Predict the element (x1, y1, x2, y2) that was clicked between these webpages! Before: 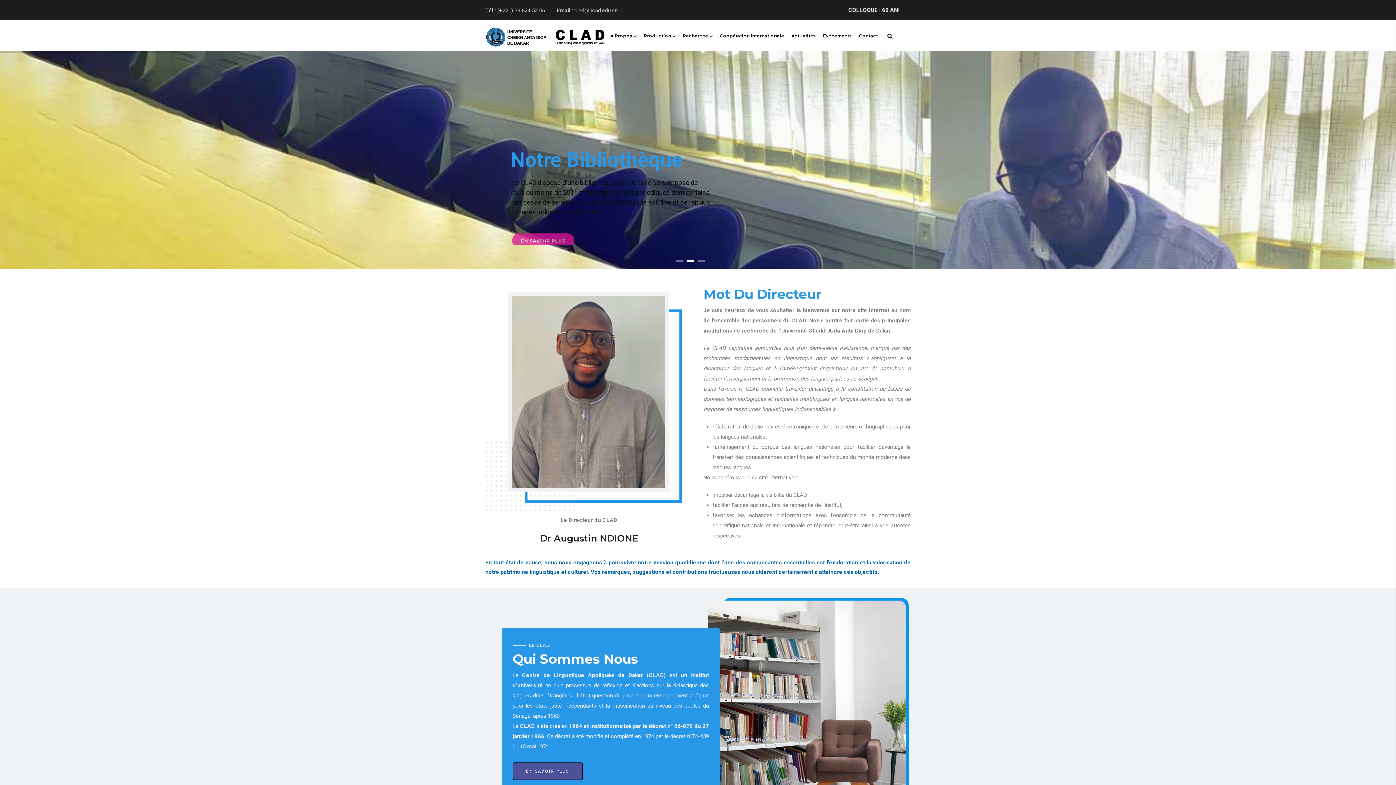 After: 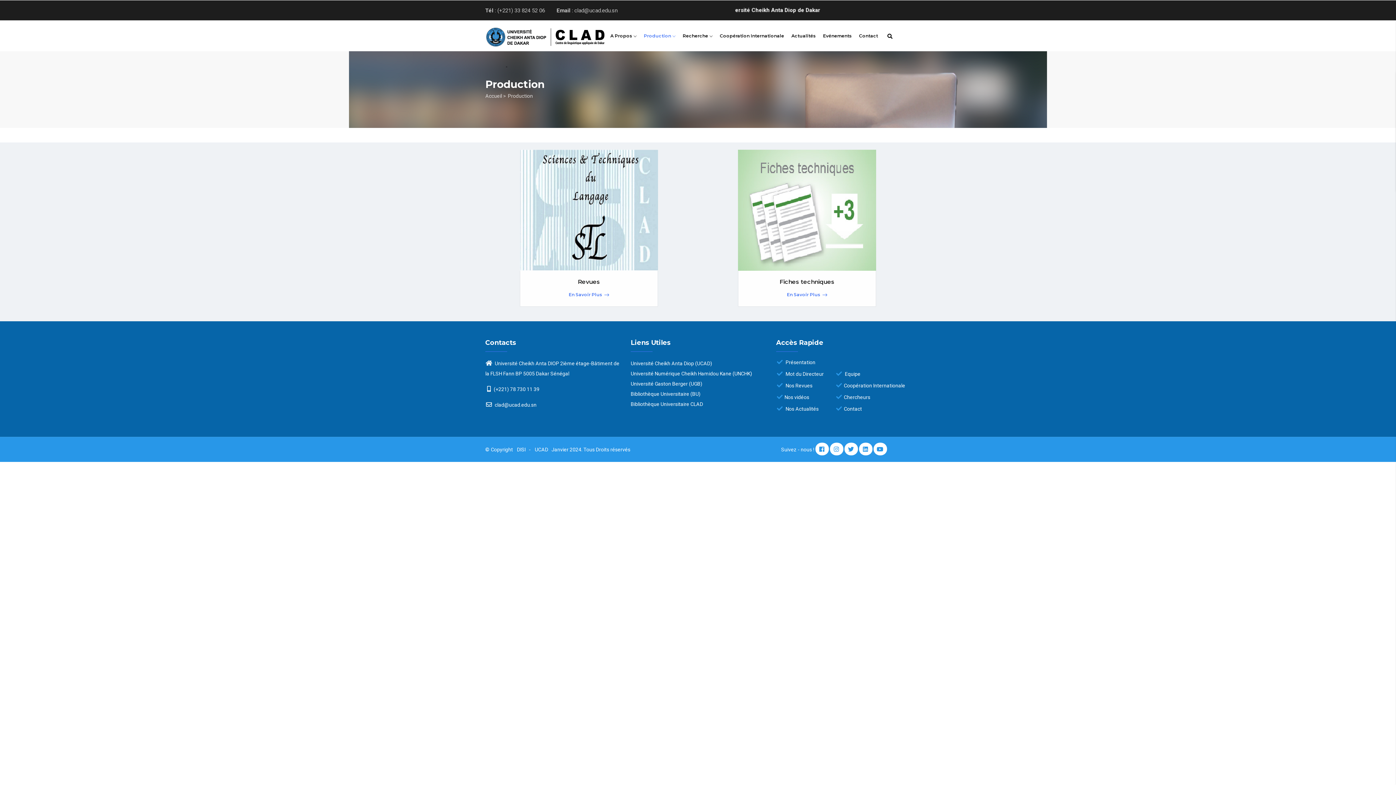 Action: label: Production  bbox: (640, 20, 679, 51)